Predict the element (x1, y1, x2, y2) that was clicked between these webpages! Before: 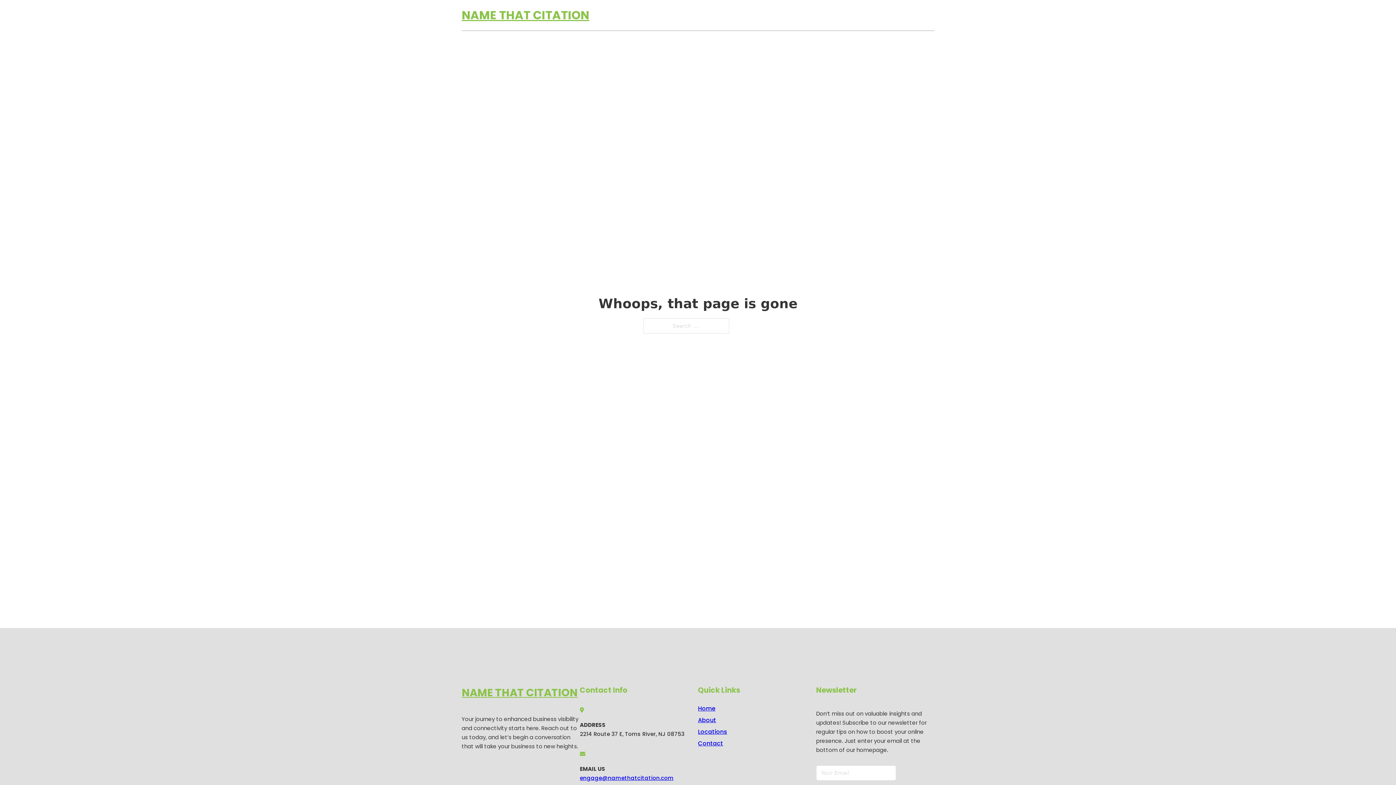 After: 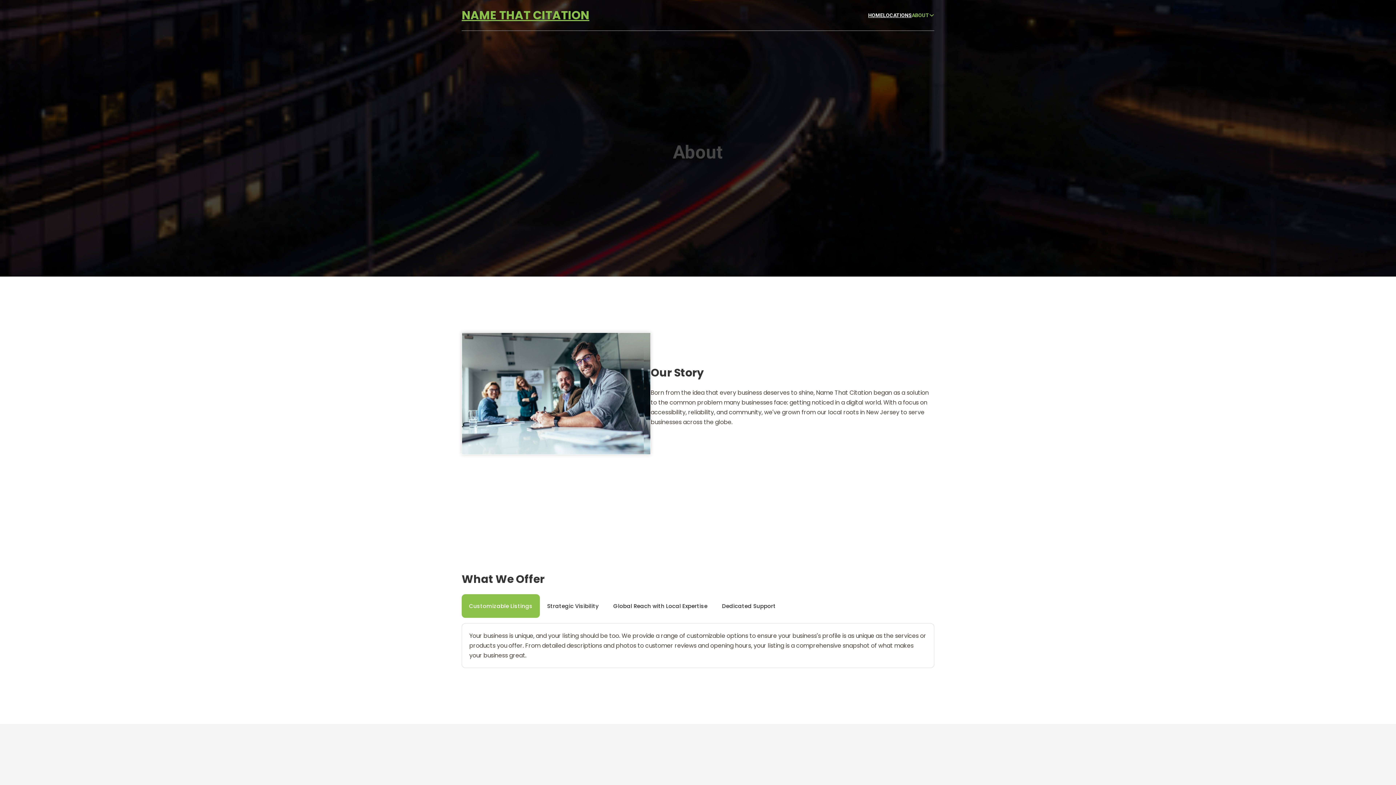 Action: bbox: (698, 715, 716, 725) label: About